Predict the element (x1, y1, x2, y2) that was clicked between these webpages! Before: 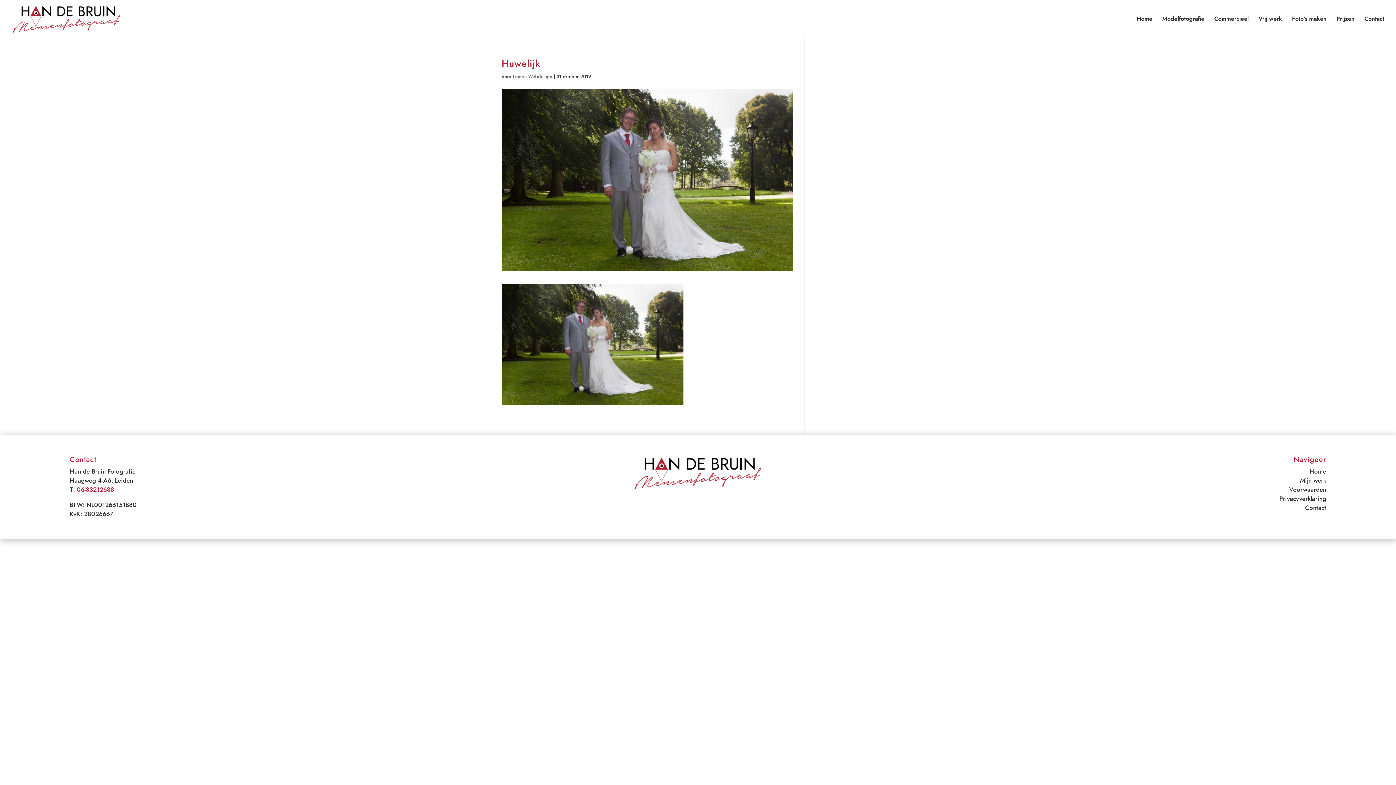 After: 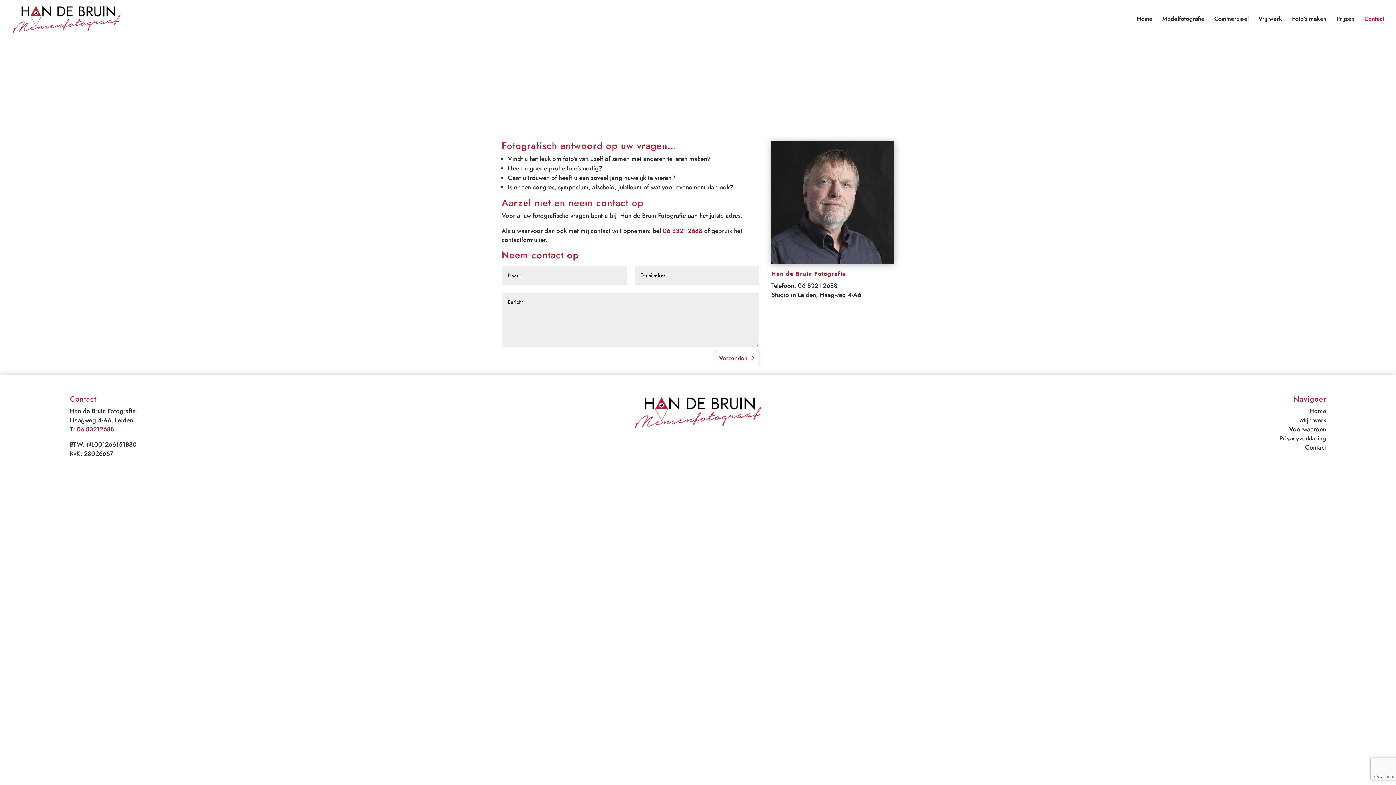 Action: label: Contact bbox: (1364, 16, 1384, 37)